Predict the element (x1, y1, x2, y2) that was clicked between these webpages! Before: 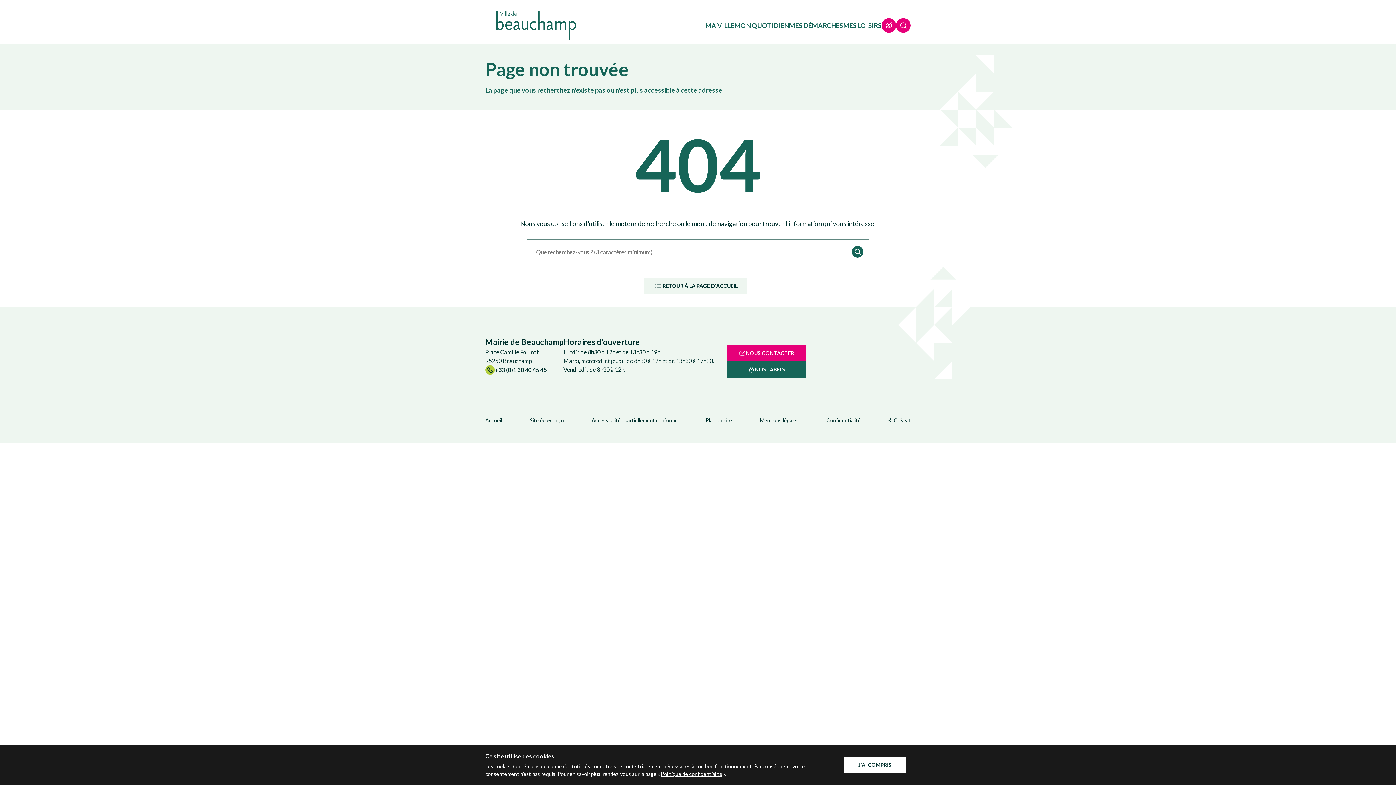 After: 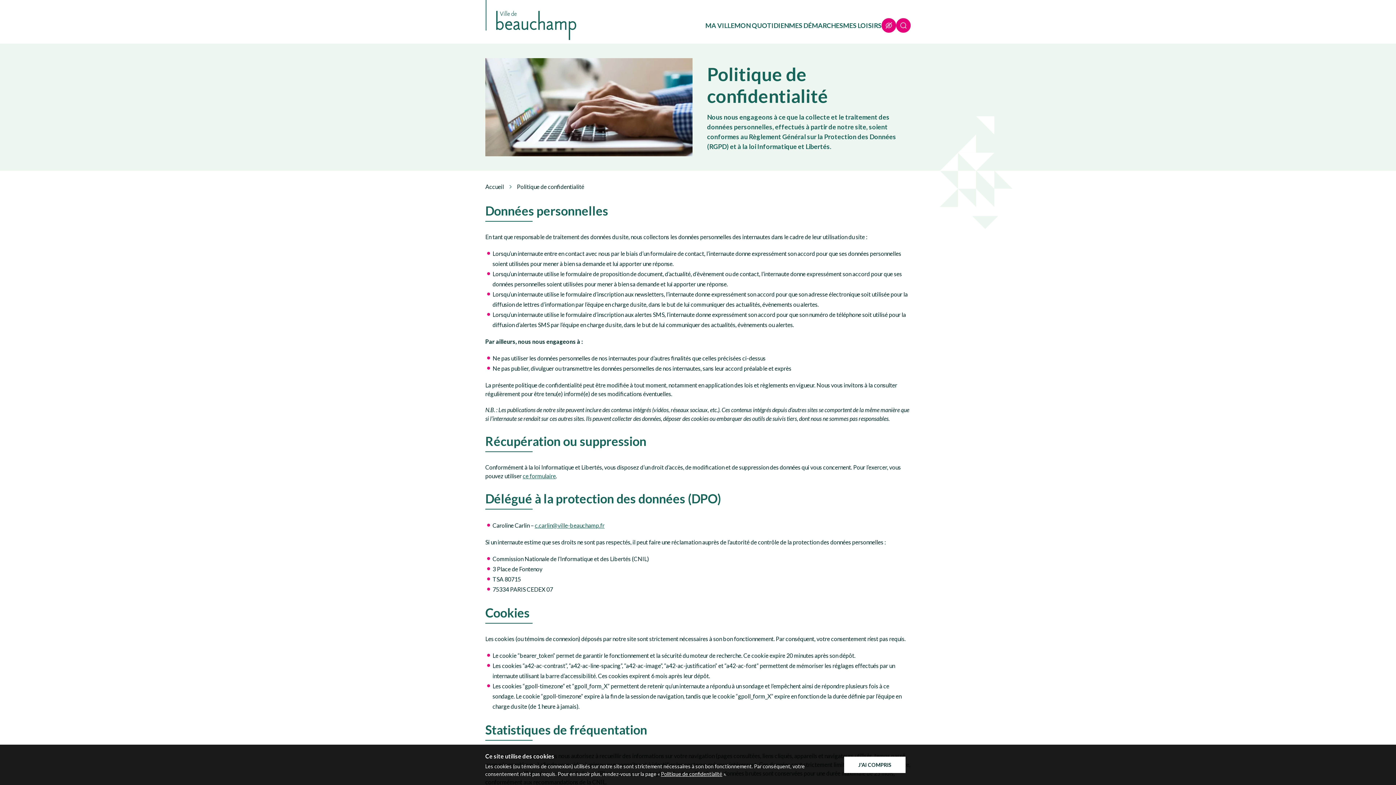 Action: bbox: (826, 417, 860, 423) label: Confidentialité